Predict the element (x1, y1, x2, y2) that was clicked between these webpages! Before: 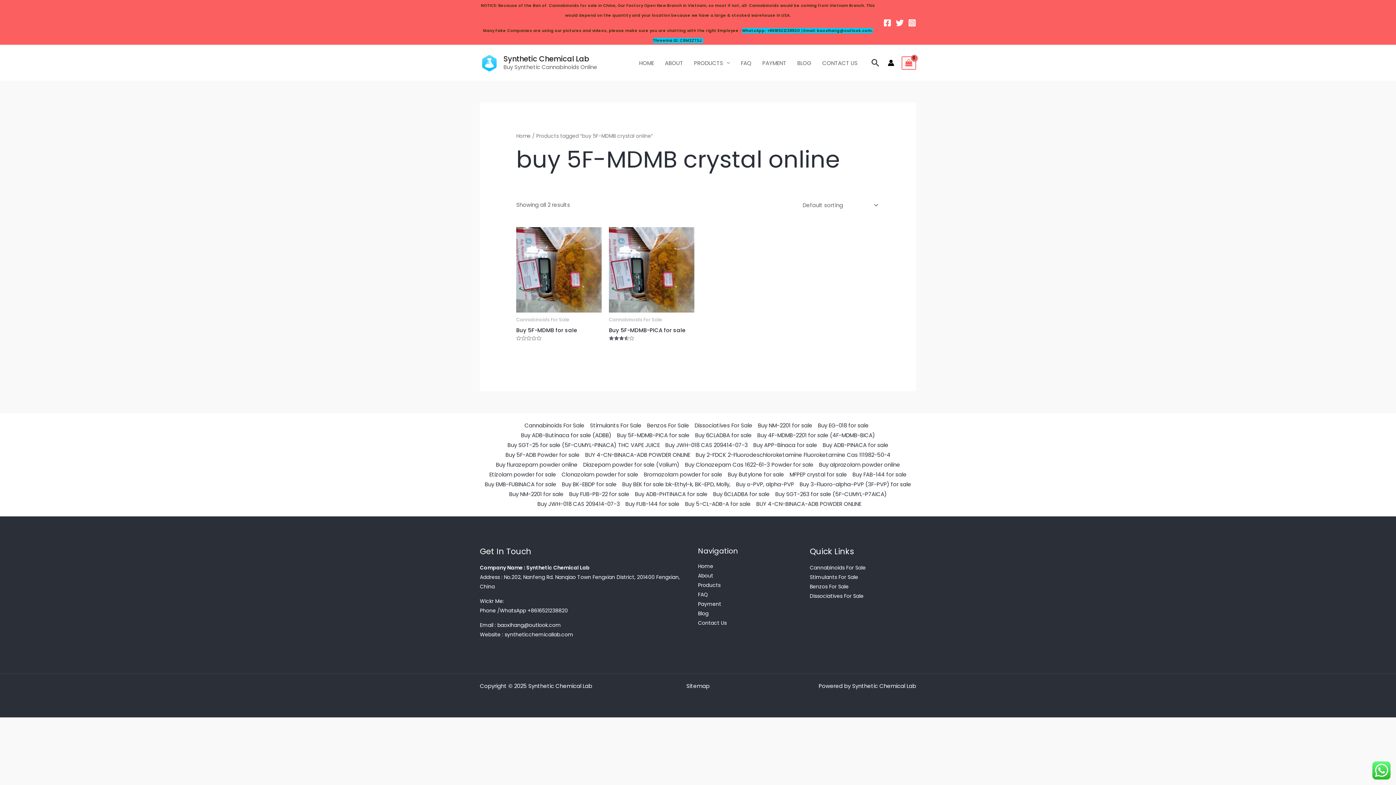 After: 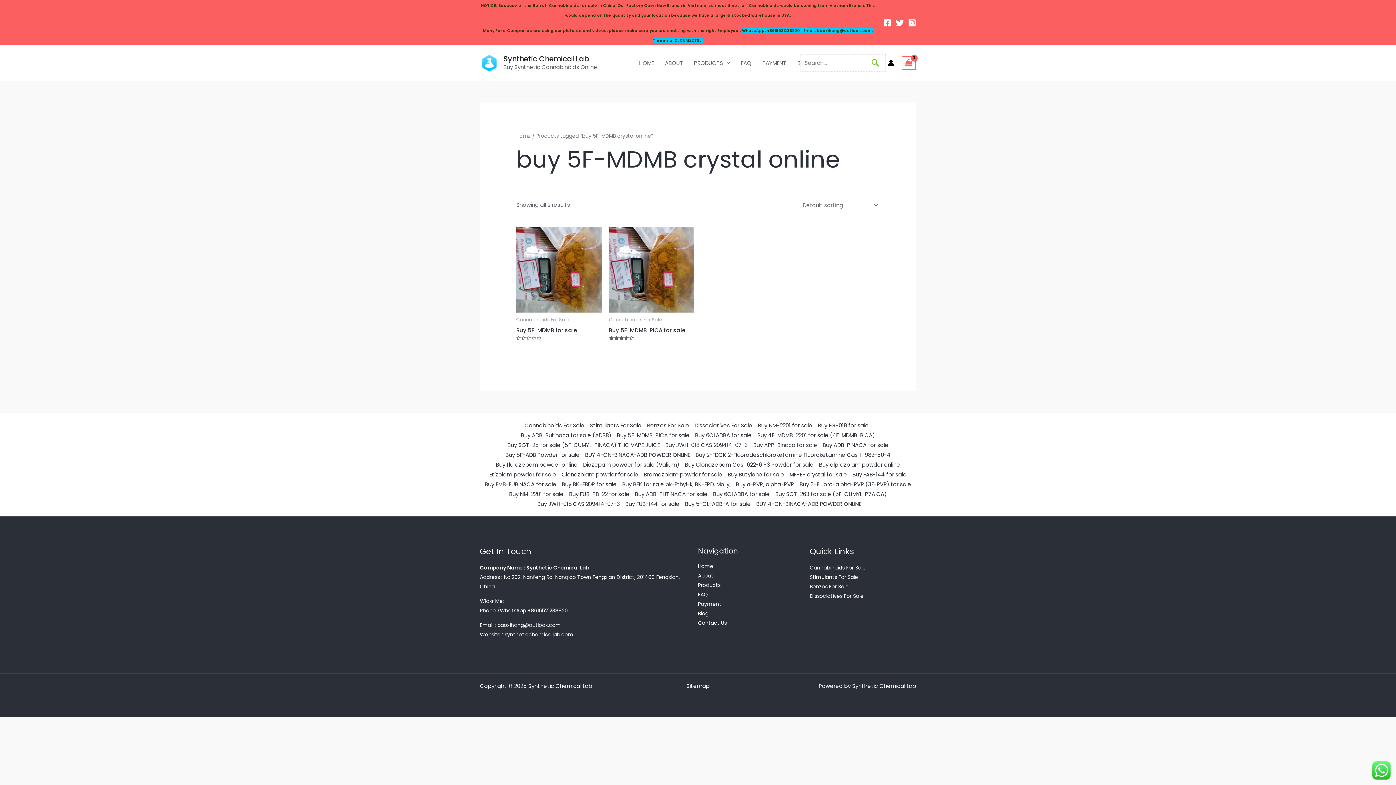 Action: label: Search icon link bbox: (870, 57, 880, 68)